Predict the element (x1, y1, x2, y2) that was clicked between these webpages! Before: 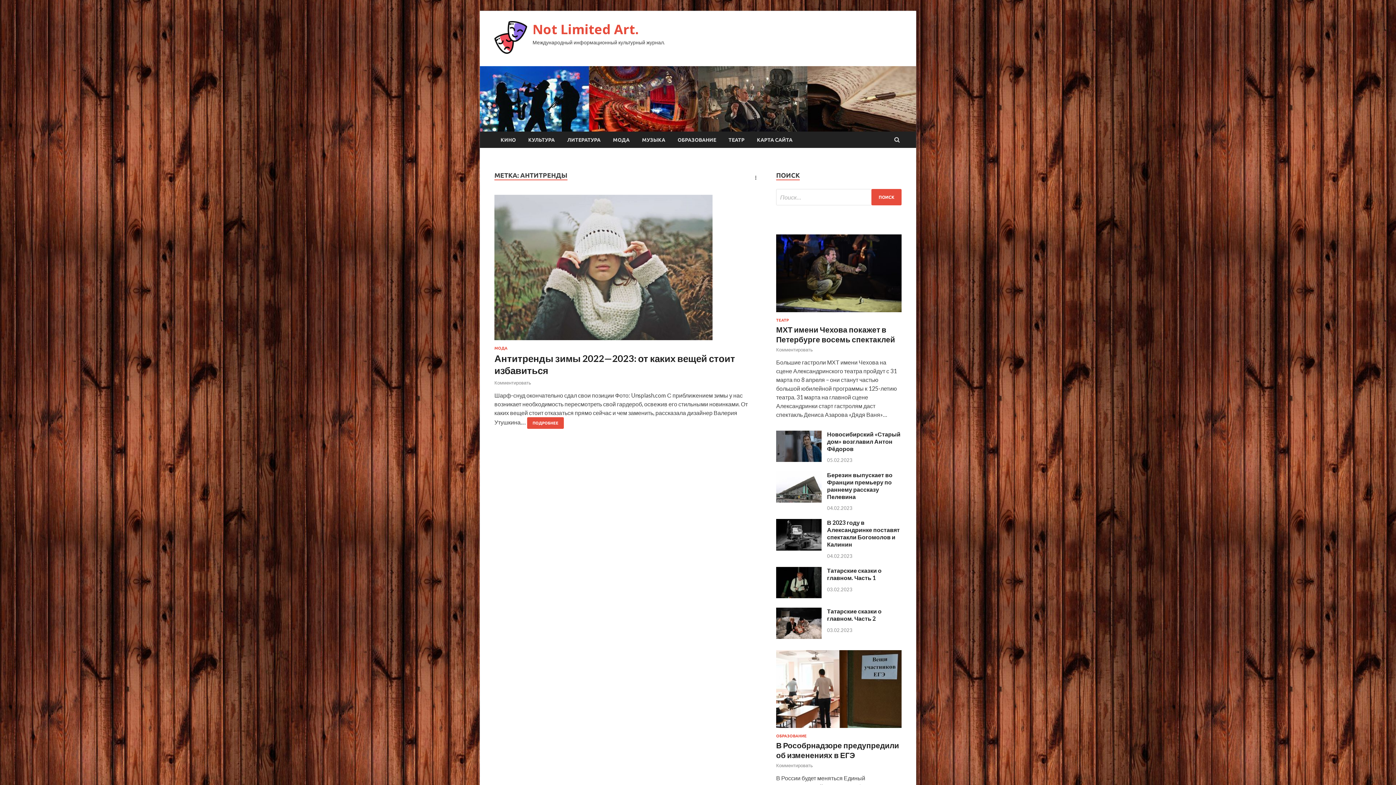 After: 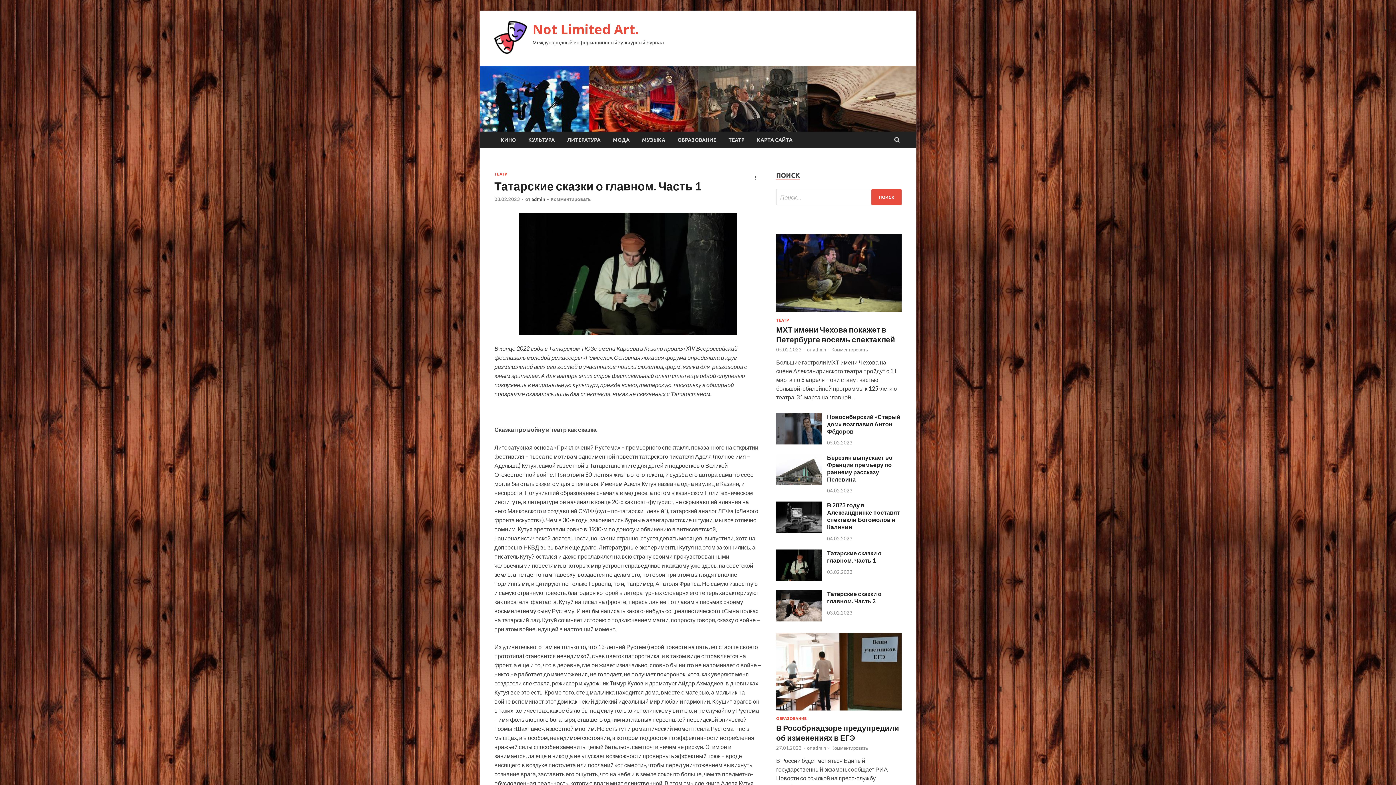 Action: bbox: (776, 592, 821, 599)